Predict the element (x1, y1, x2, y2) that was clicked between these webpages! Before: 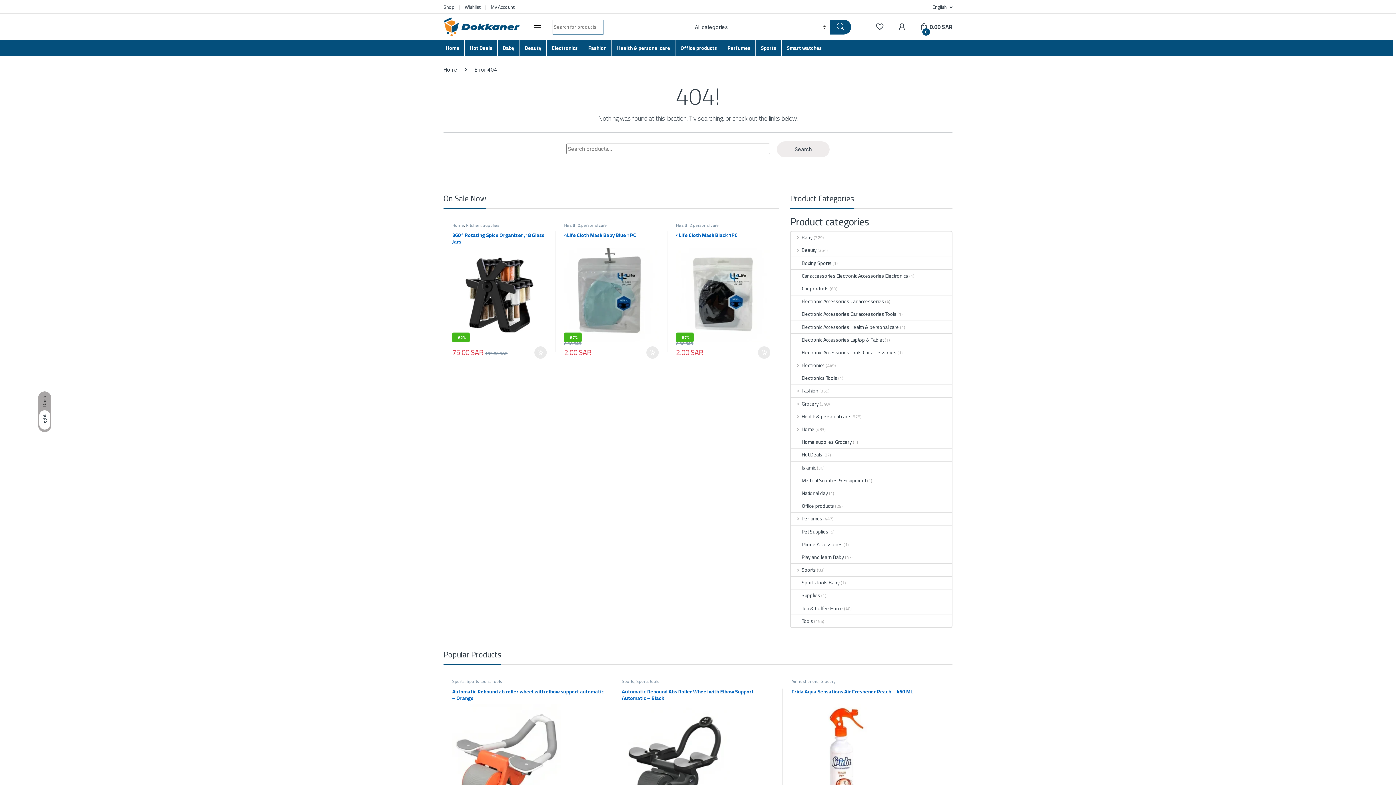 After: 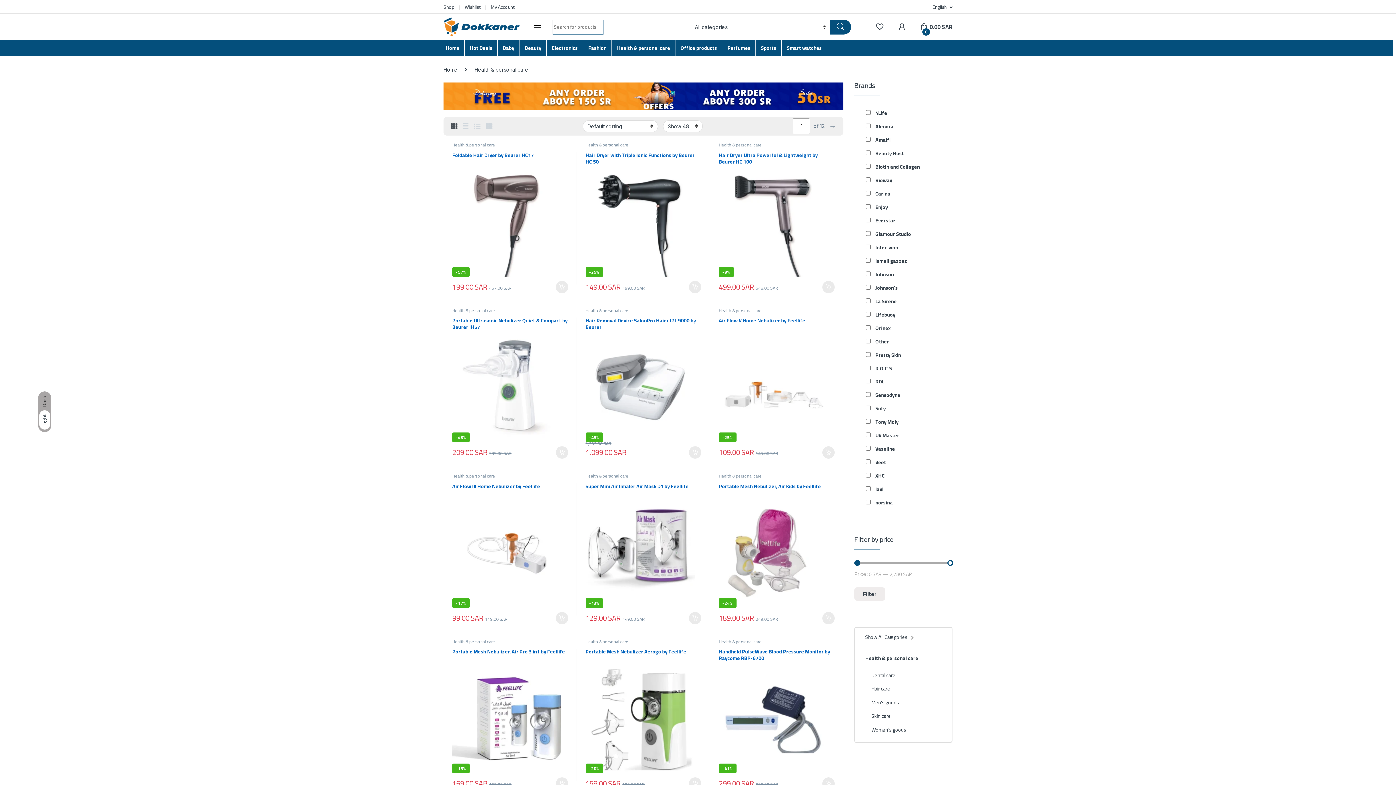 Action: bbox: (564, 220, 607, 229) label: Health & personal care